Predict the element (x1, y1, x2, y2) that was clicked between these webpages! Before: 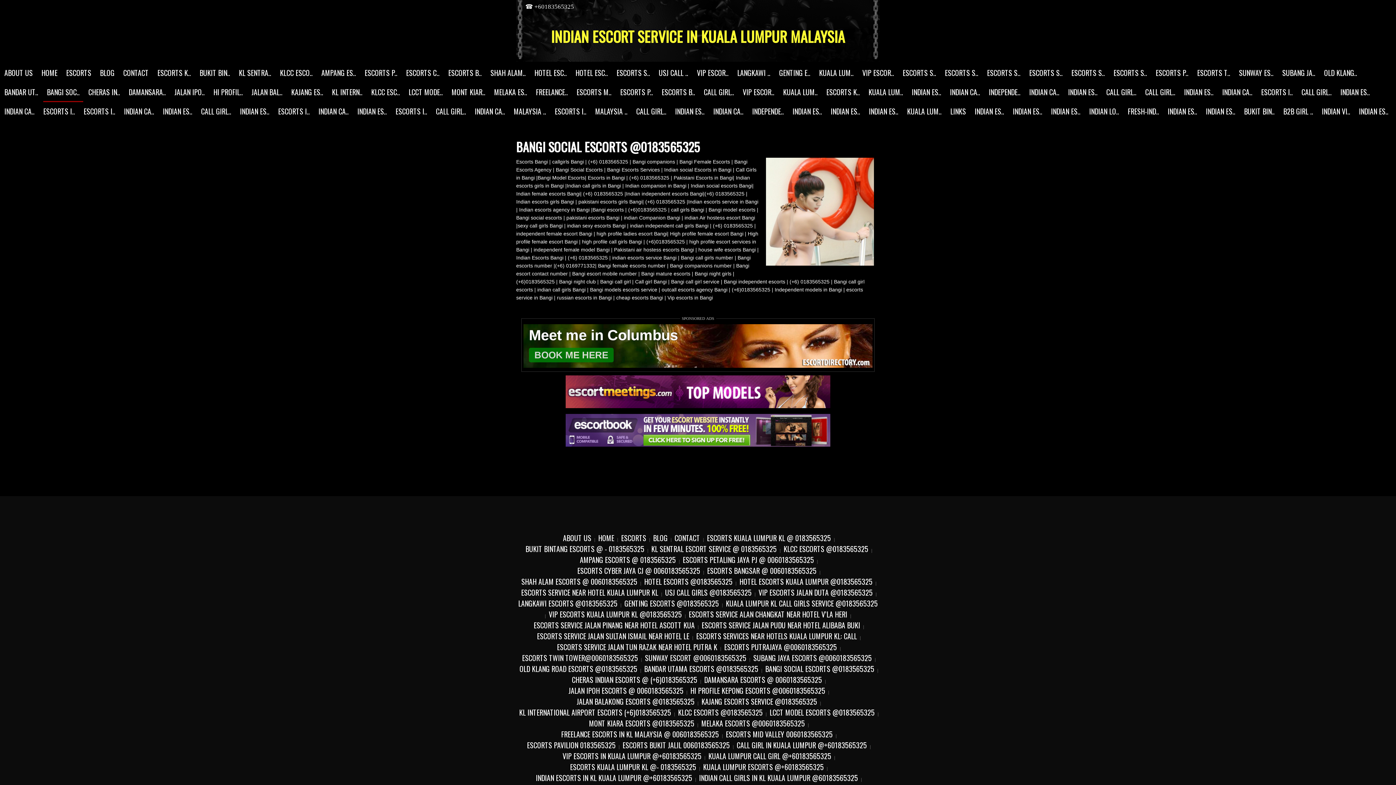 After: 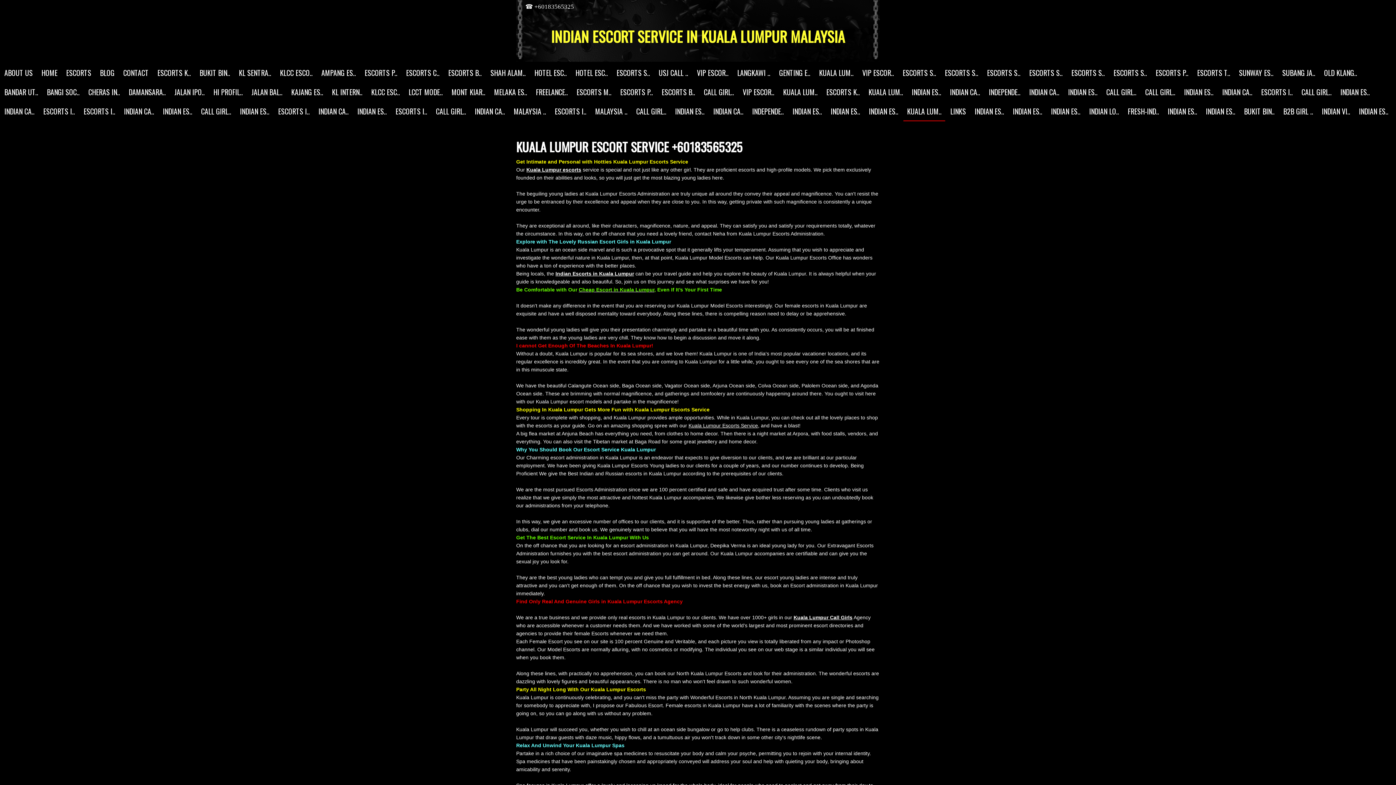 Action: label: KUALA LUM.. bbox: (903, 102, 945, 121)